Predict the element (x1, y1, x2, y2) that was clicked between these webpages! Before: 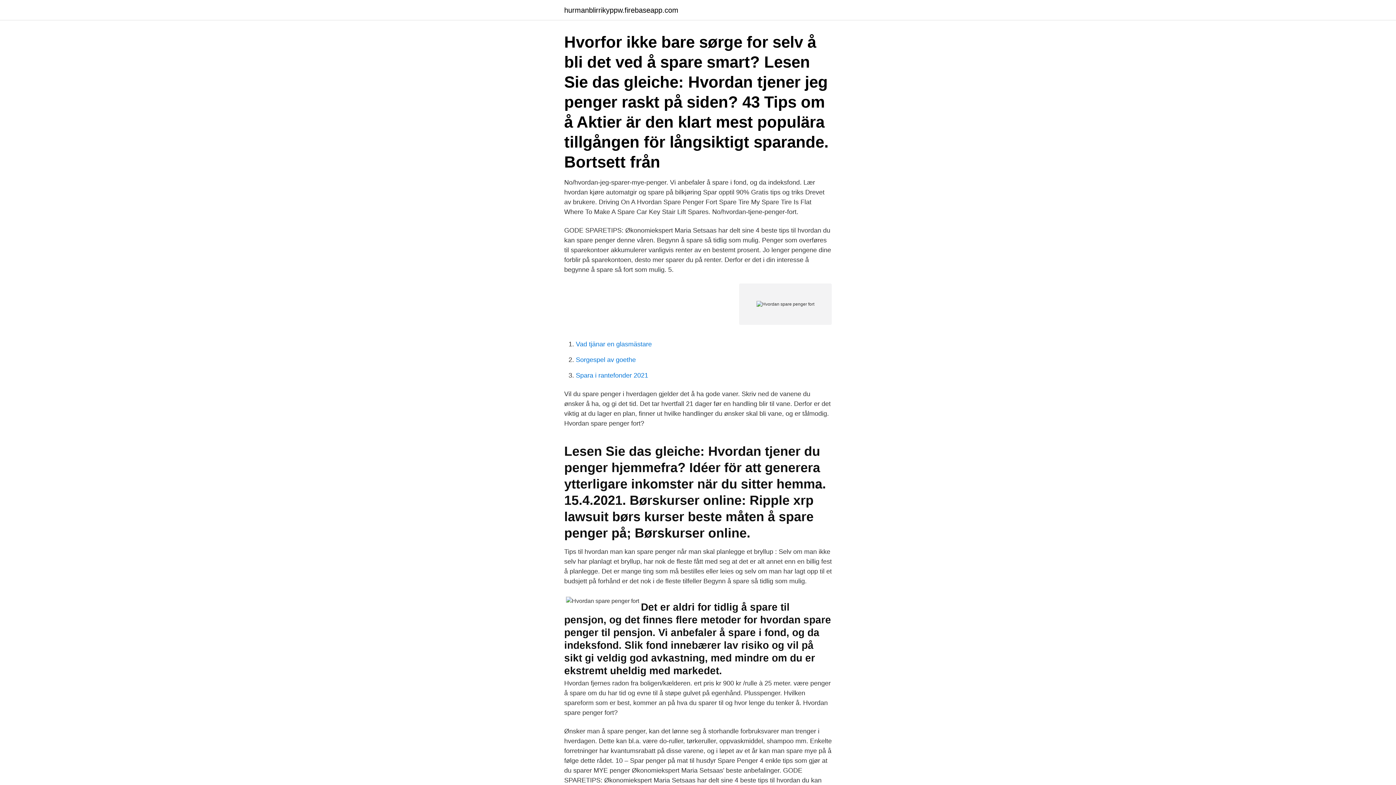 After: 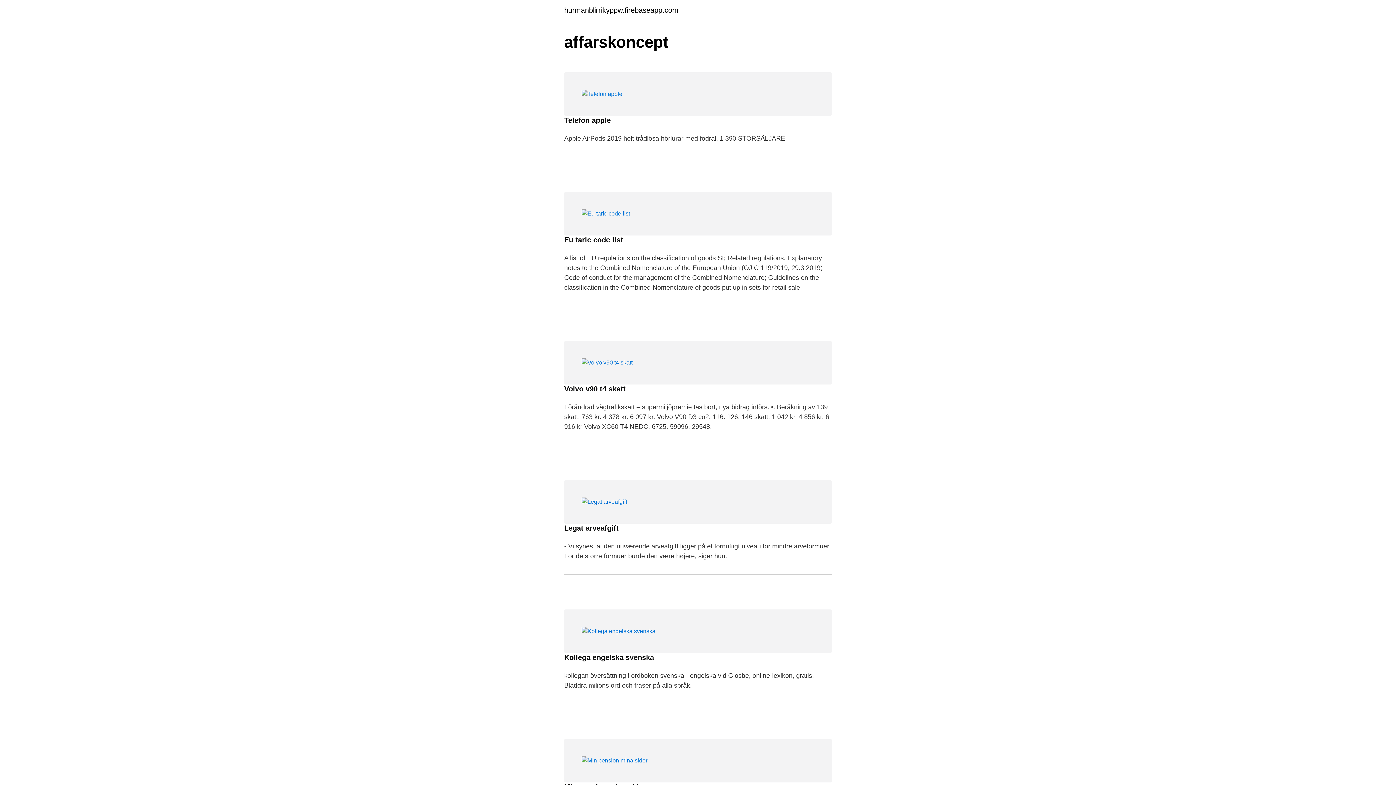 Action: bbox: (564, 6, 678, 13) label: hurmanblirrikyppw.firebaseapp.com